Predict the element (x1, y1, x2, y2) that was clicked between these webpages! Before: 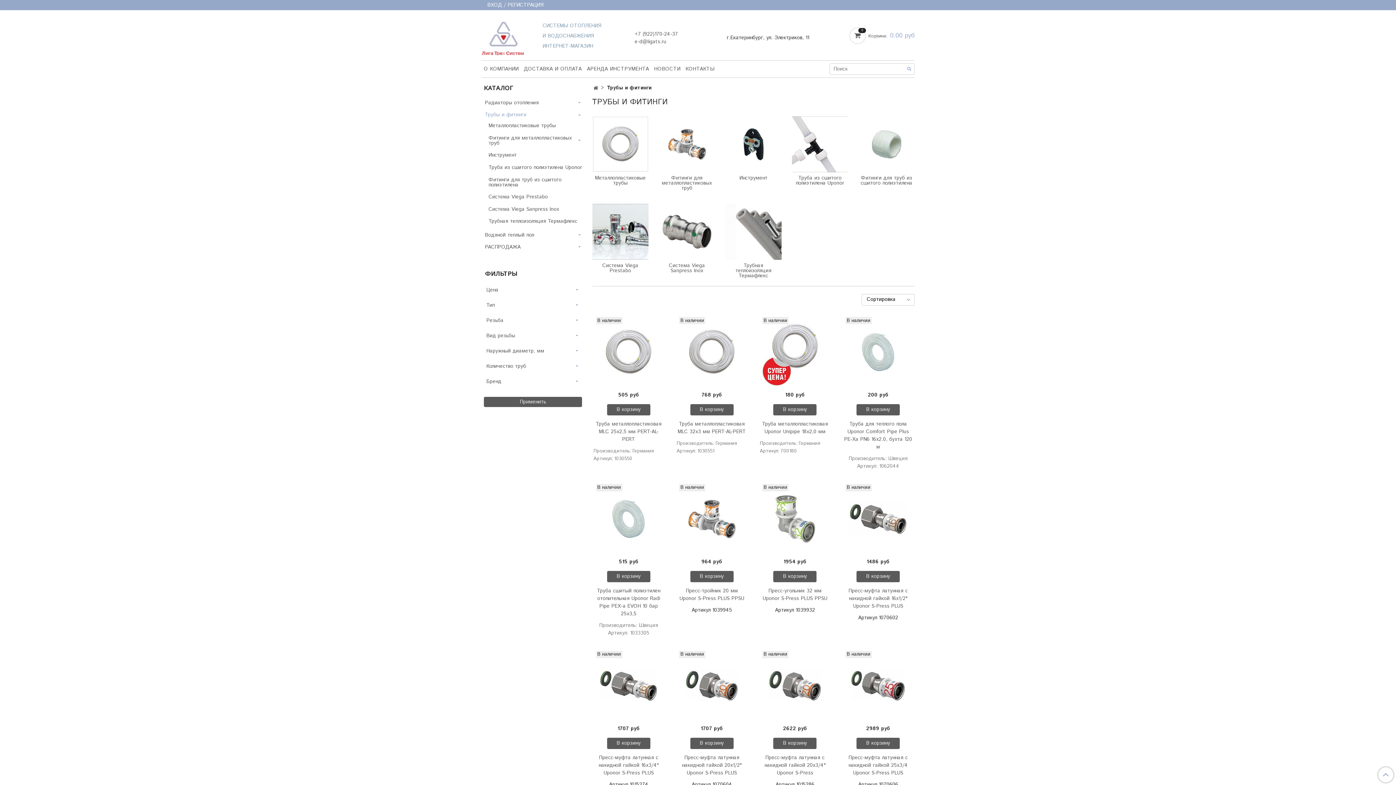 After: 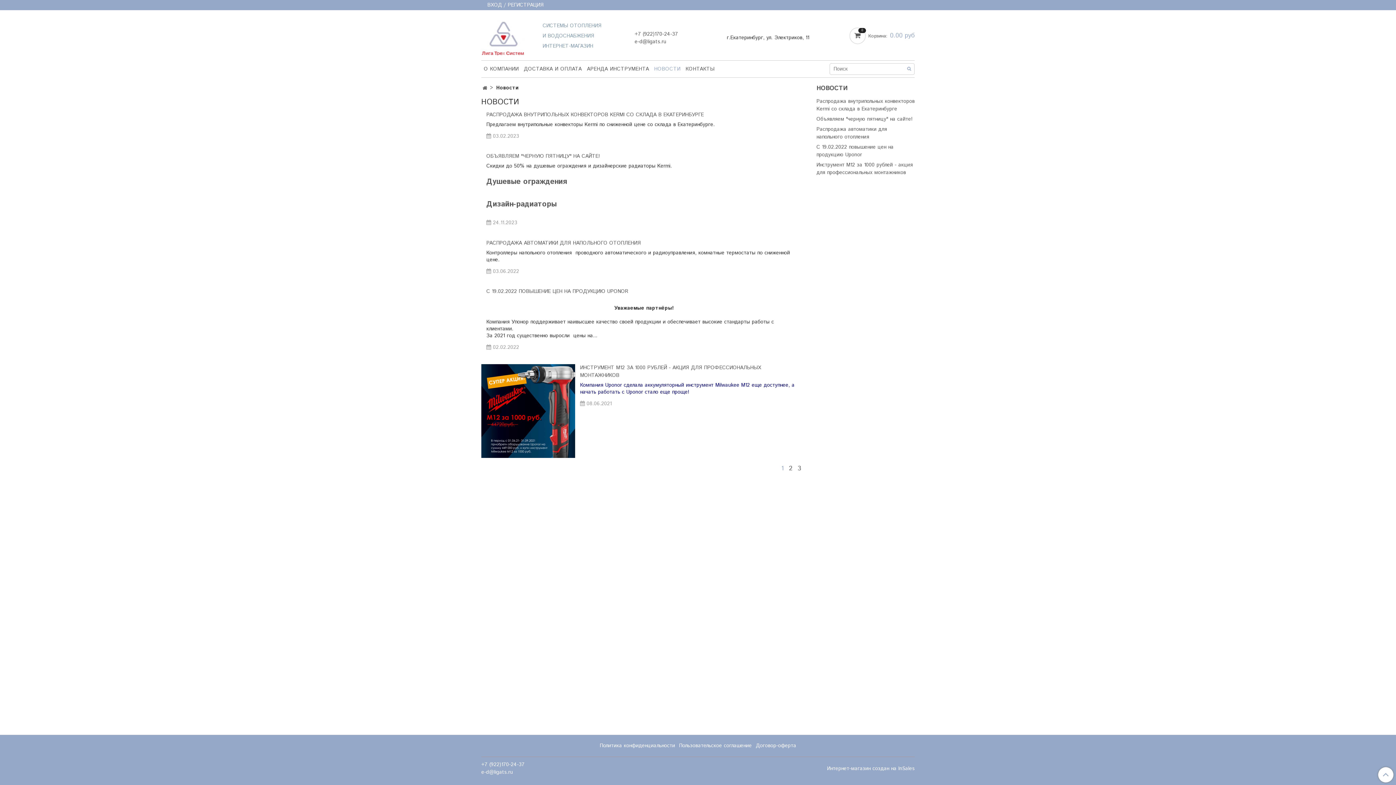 Action: bbox: (651, 63, 683, 74) label: НОВОСТИ